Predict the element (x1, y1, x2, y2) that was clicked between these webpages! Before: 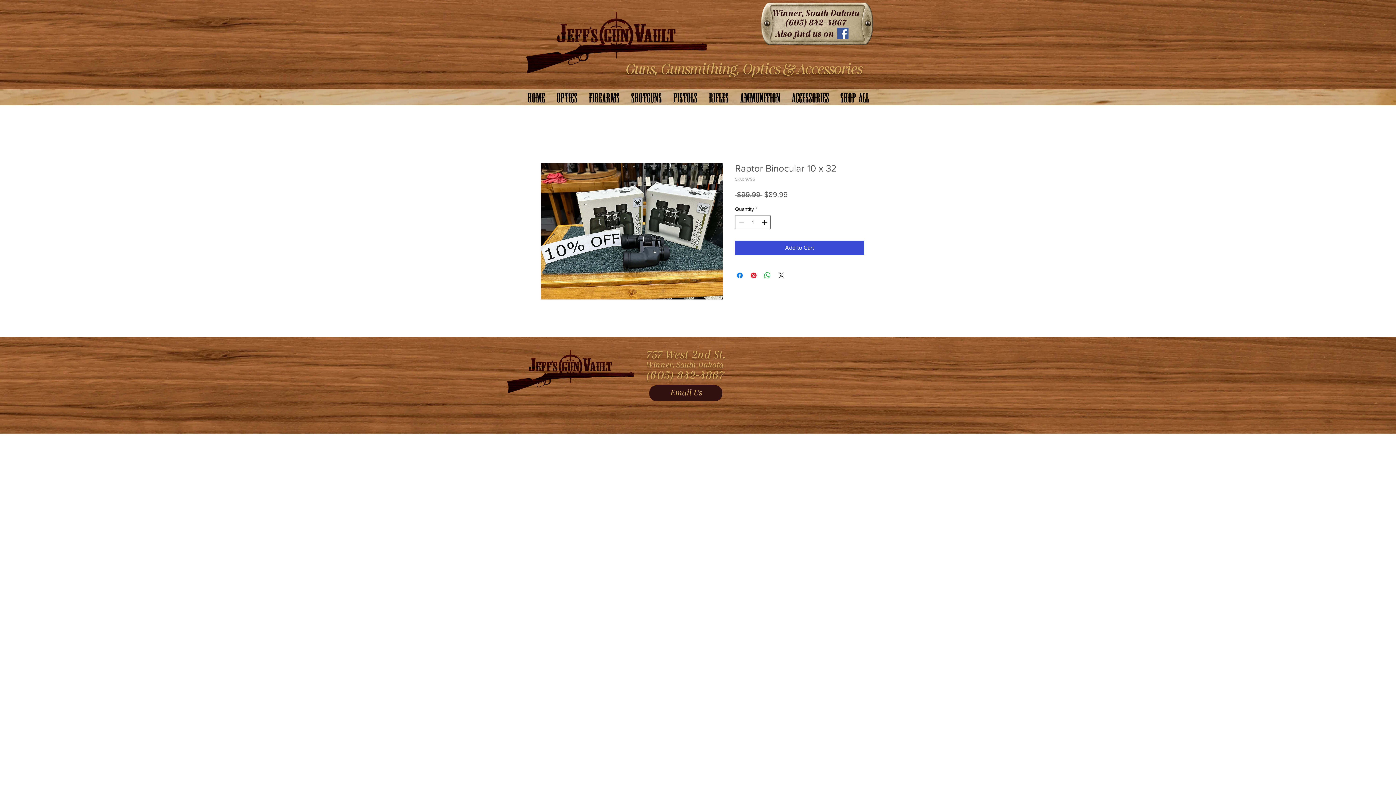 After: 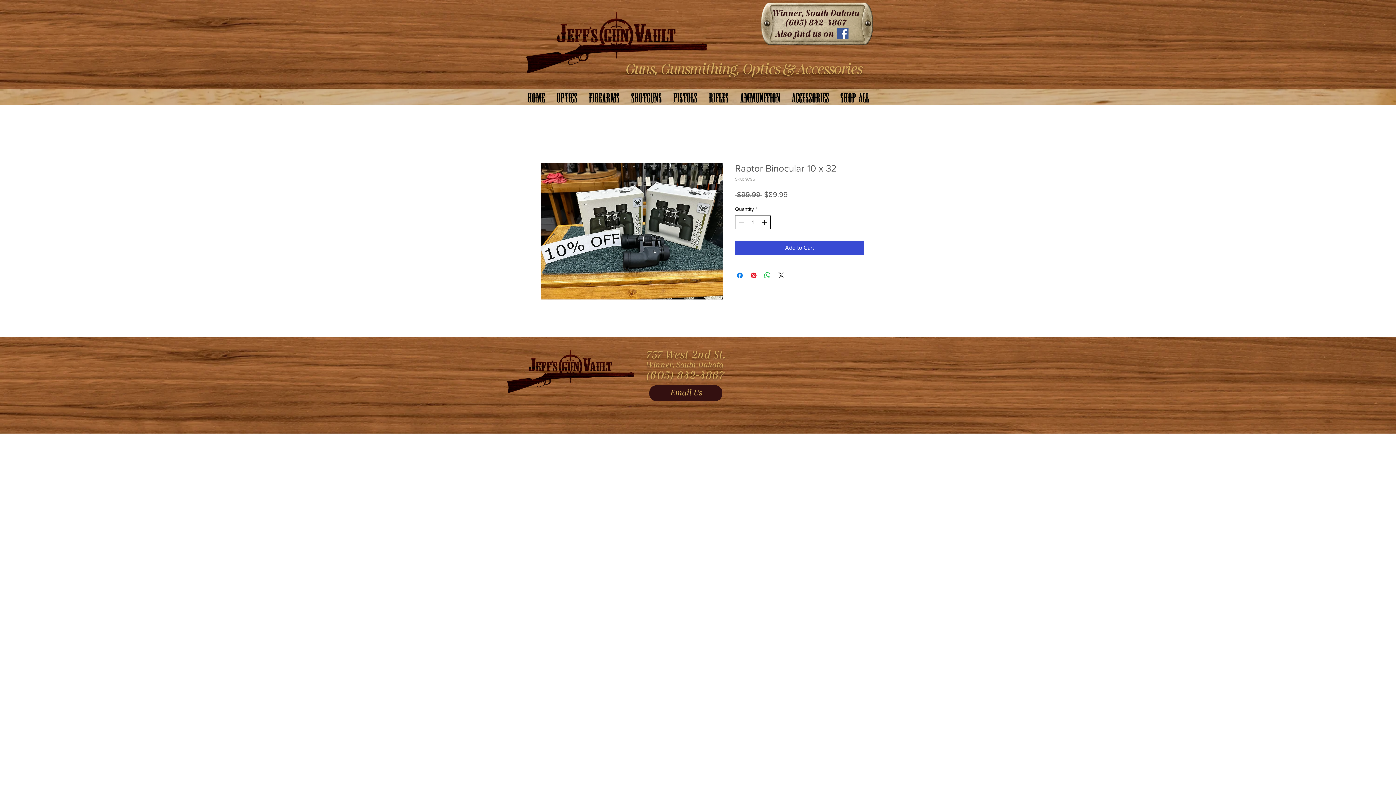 Action: bbox: (760, 216, 769, 228) label: Increment